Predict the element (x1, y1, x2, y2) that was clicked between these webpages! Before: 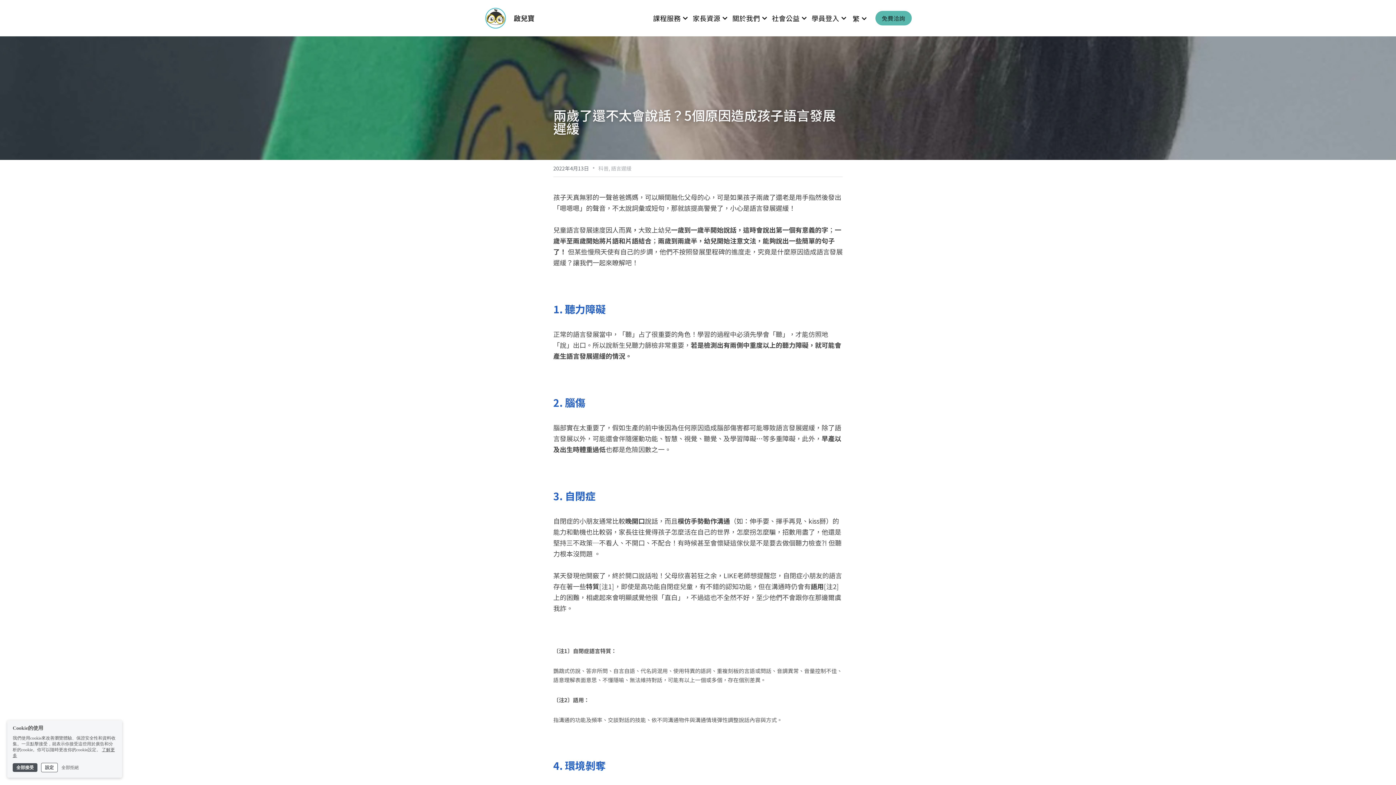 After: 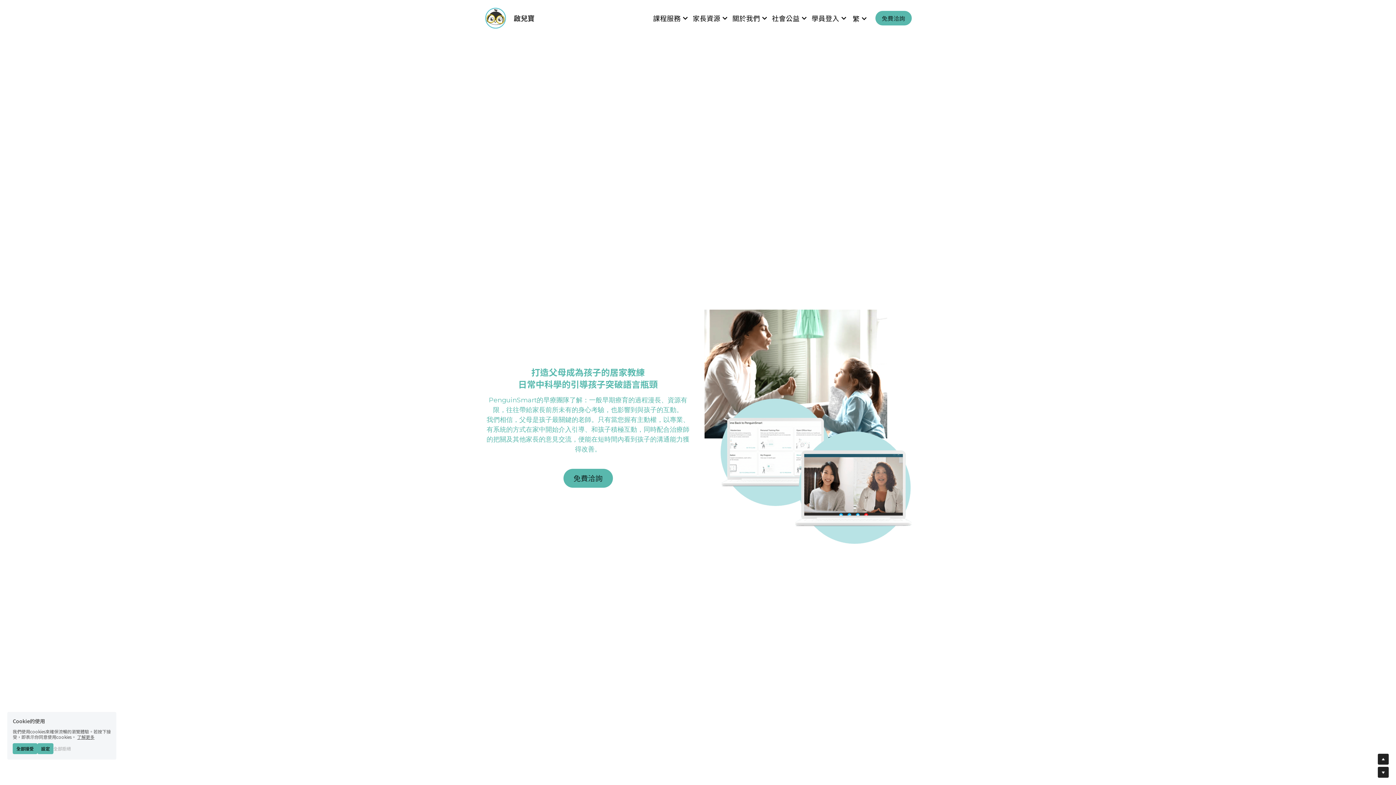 Action: label: image link bbox: (484, 14, 506, 20)